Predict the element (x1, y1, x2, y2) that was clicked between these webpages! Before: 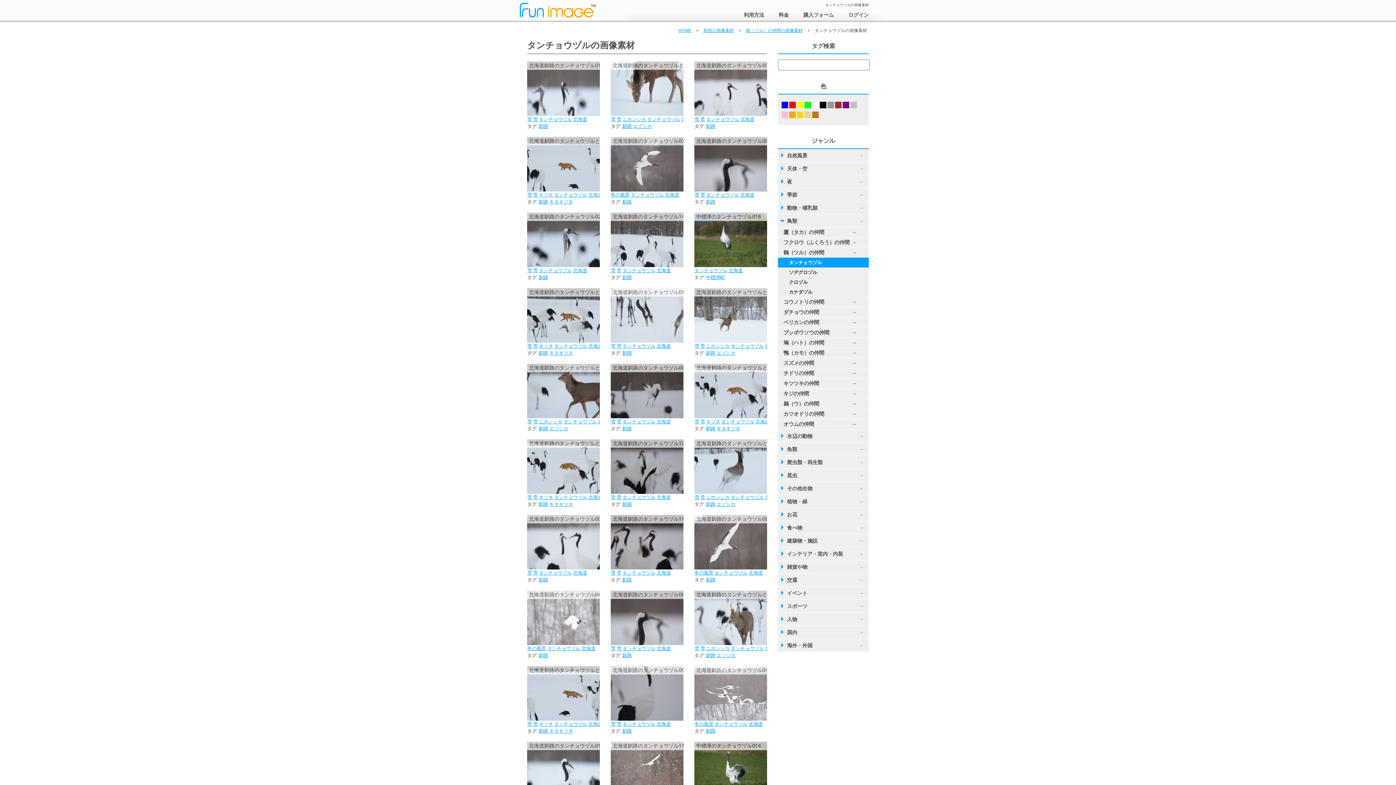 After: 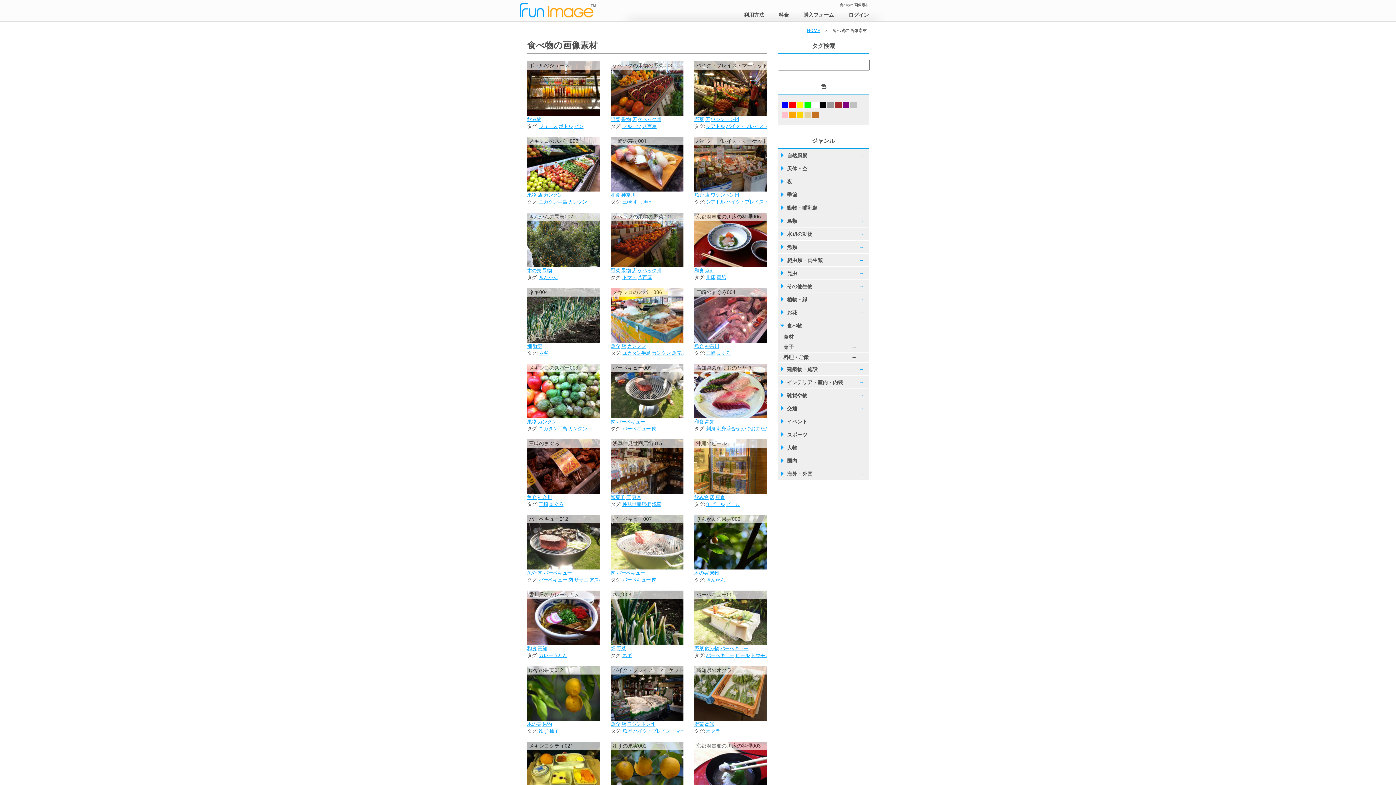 Action: bbox: (858, 523, 867, 532) label: →